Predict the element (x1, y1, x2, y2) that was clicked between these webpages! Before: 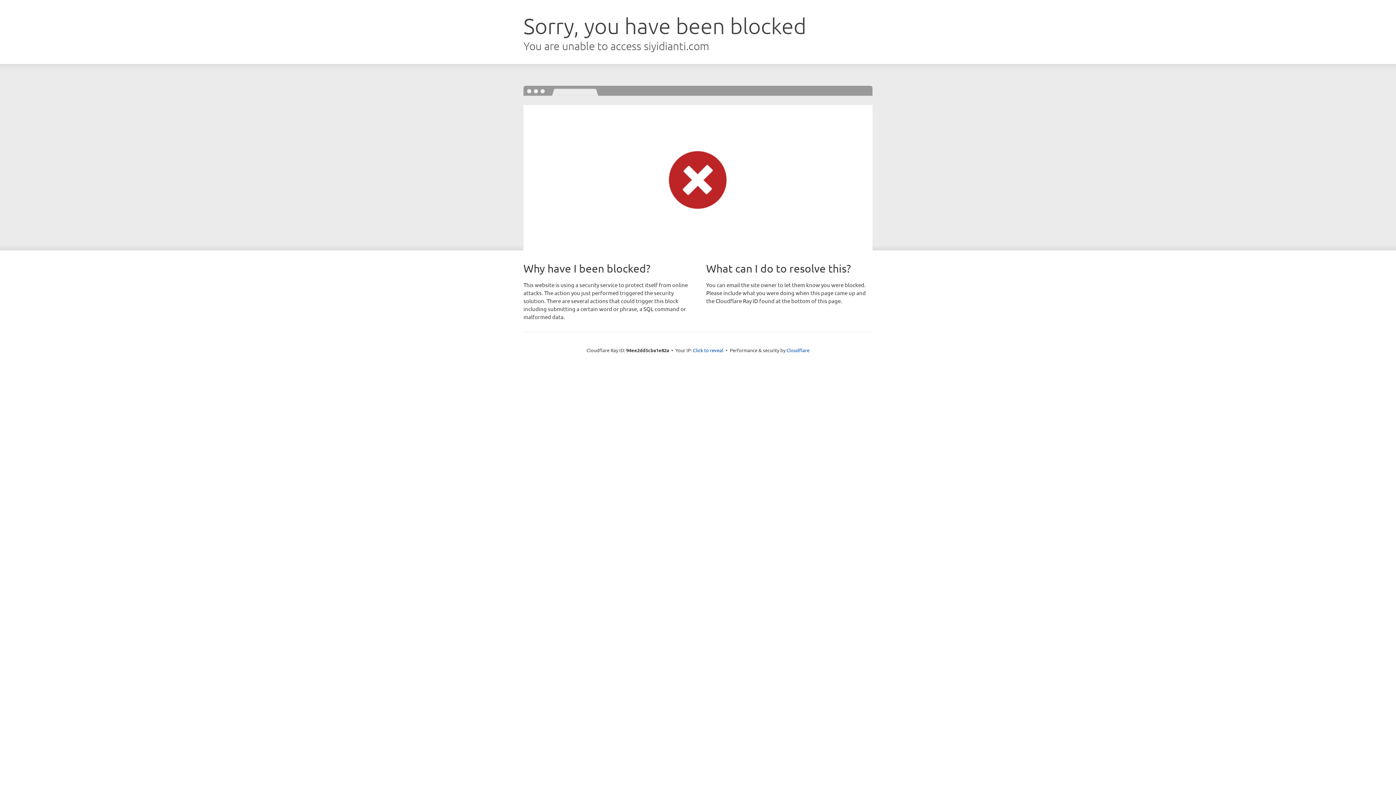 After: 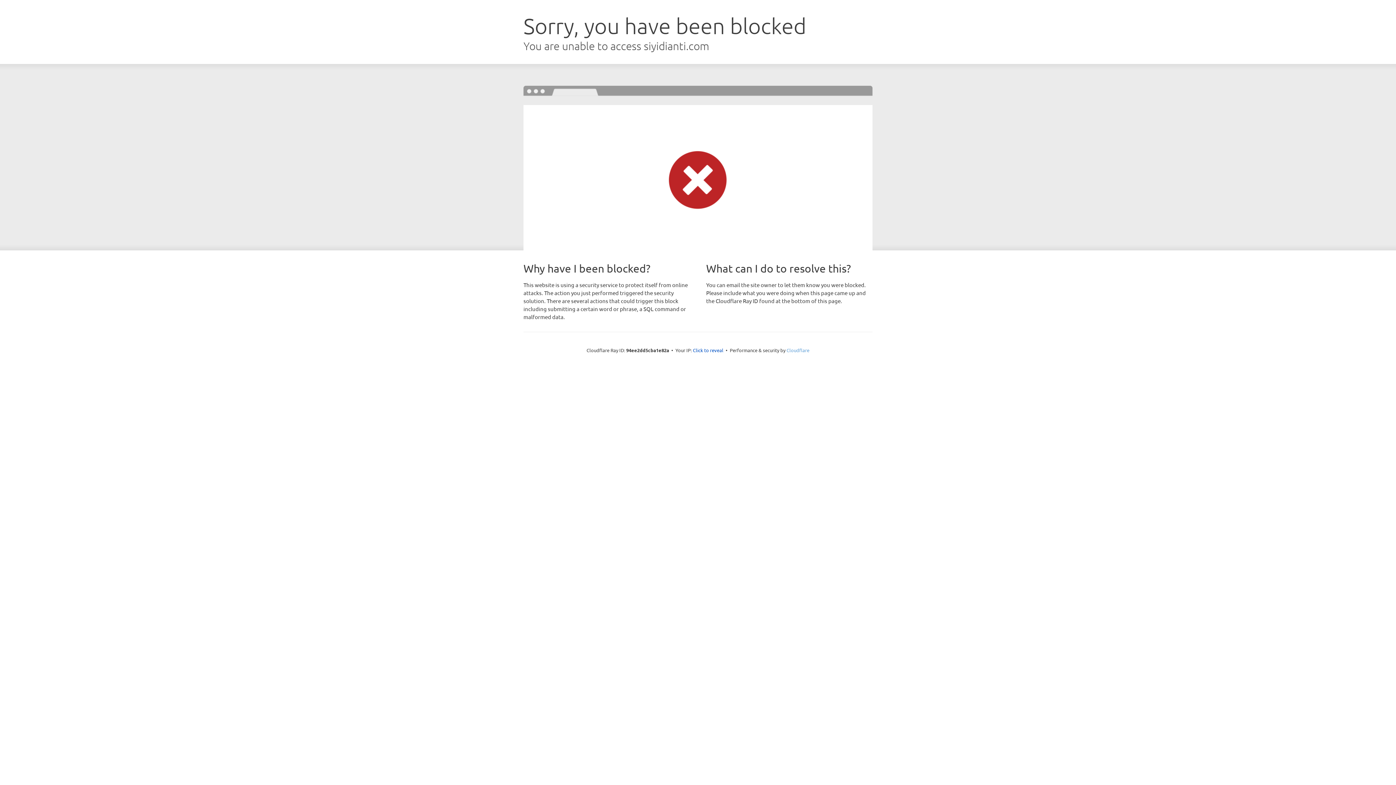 Action: bbox: (786, 347, 809, 353) label: Cloudflare